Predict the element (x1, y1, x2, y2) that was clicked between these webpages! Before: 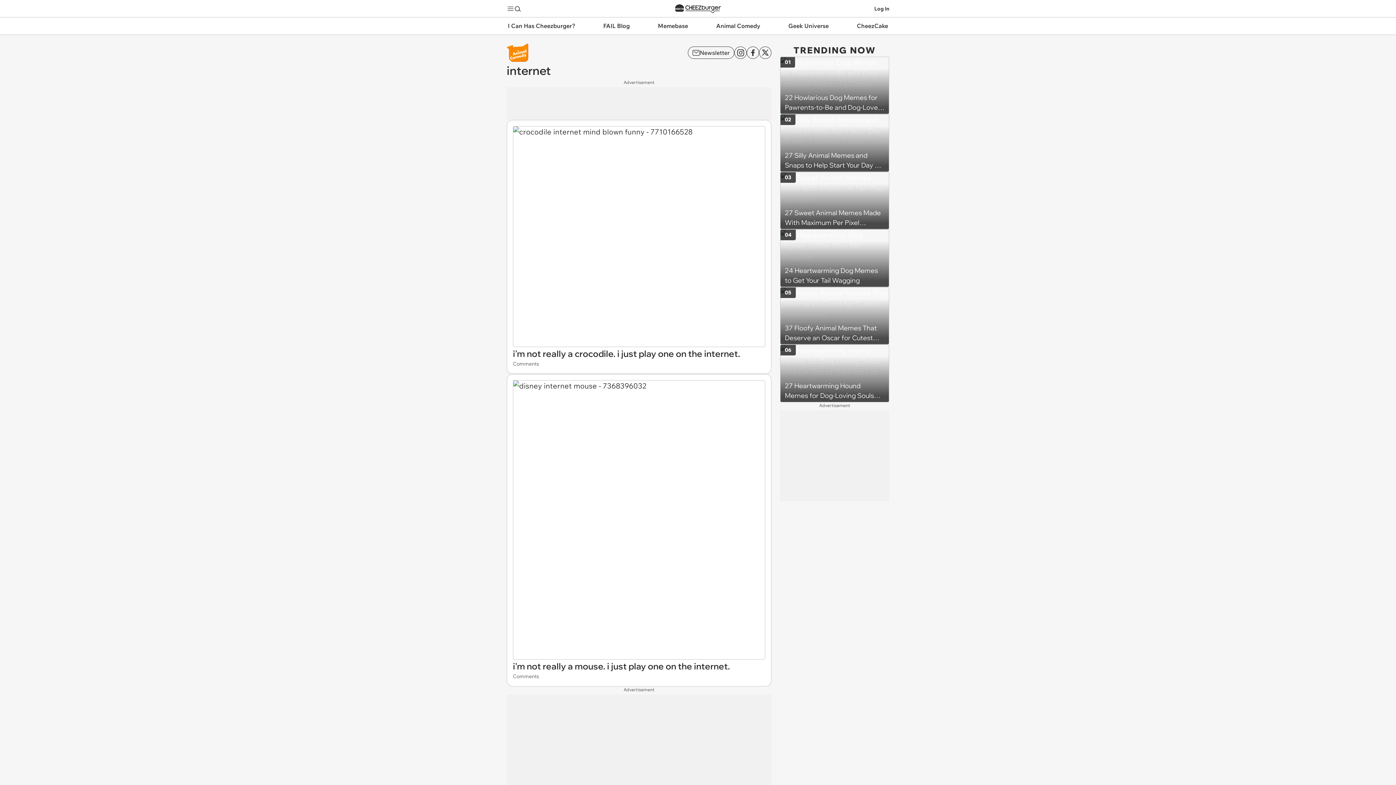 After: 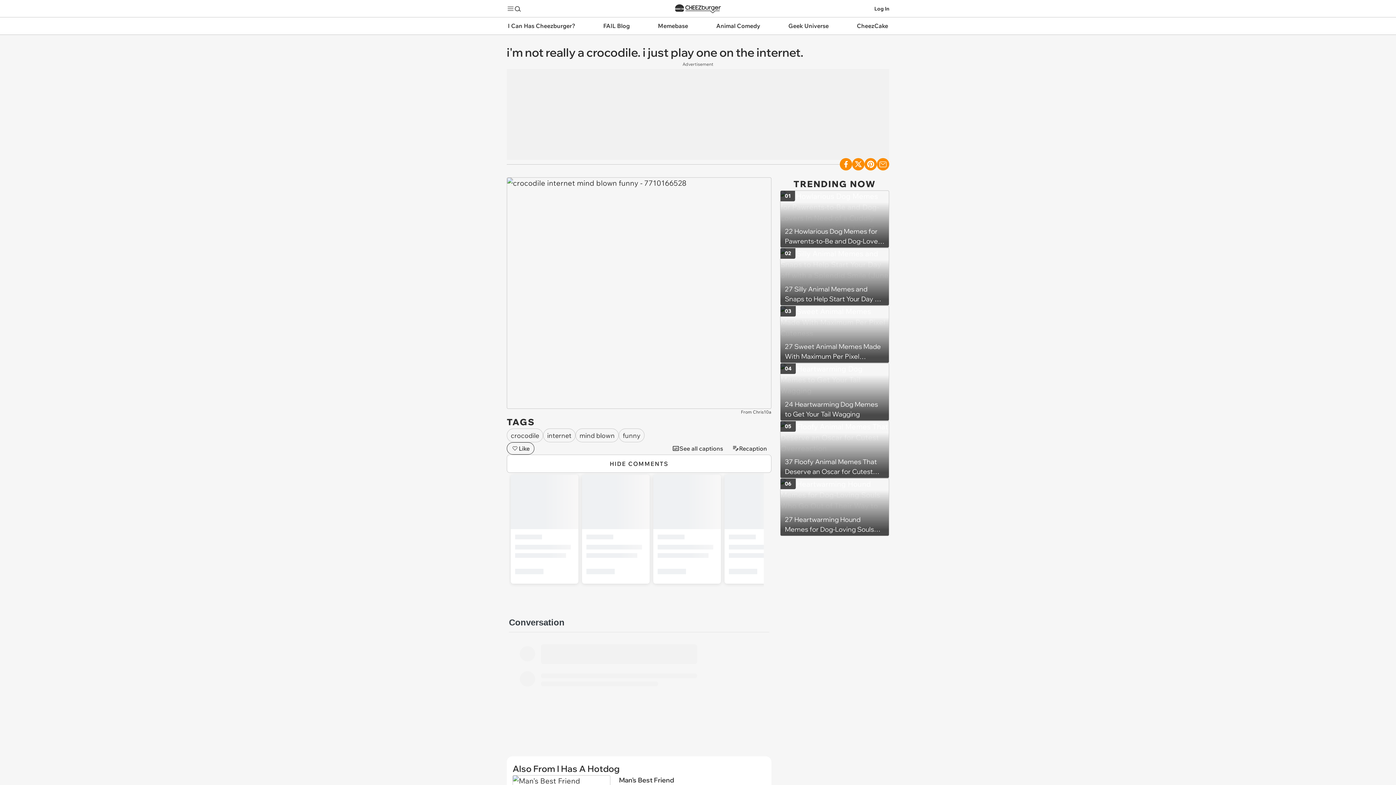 Action: bbox: (513, 360, 539, 367) label: Comments